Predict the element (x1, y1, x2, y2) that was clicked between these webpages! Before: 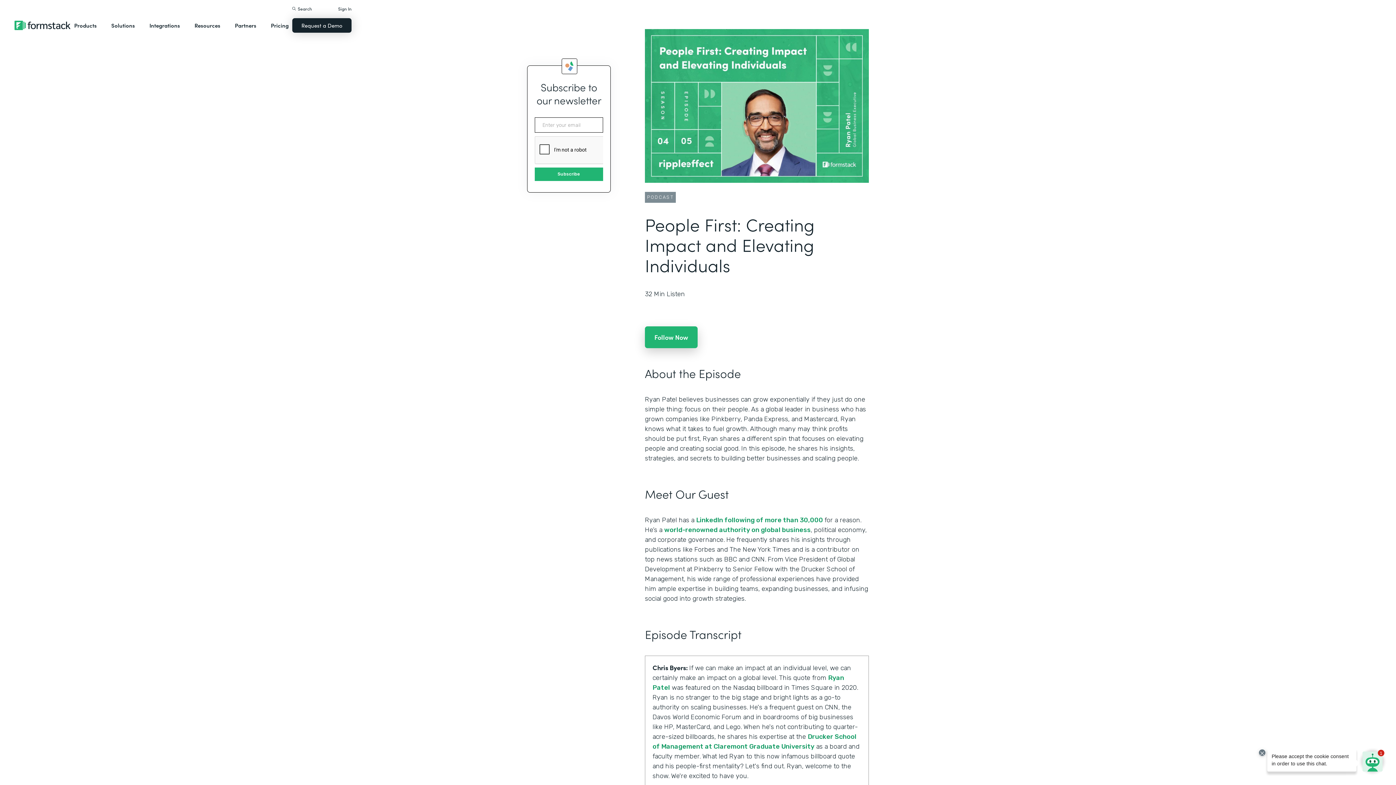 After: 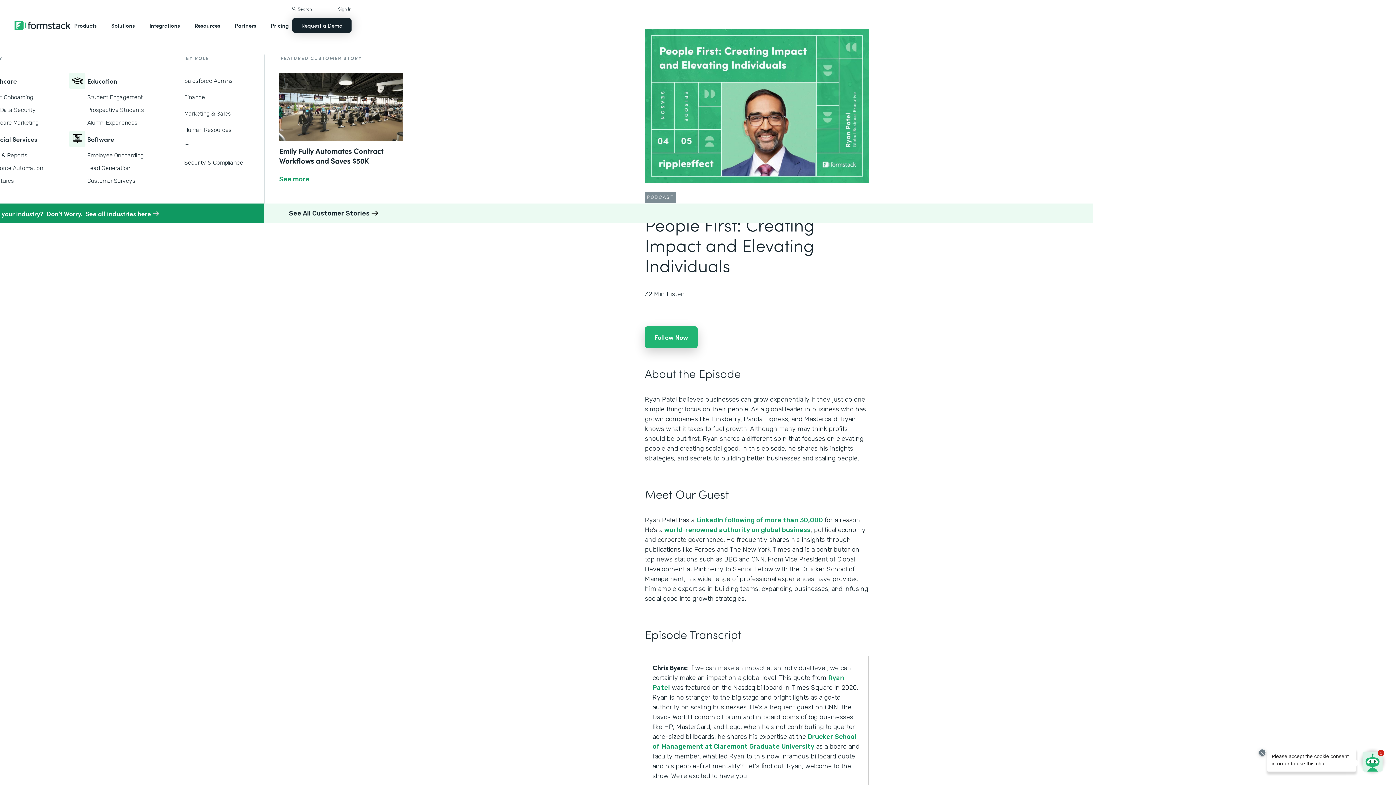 Action: label: Solutions bbox: (107, 14, 138, 36)